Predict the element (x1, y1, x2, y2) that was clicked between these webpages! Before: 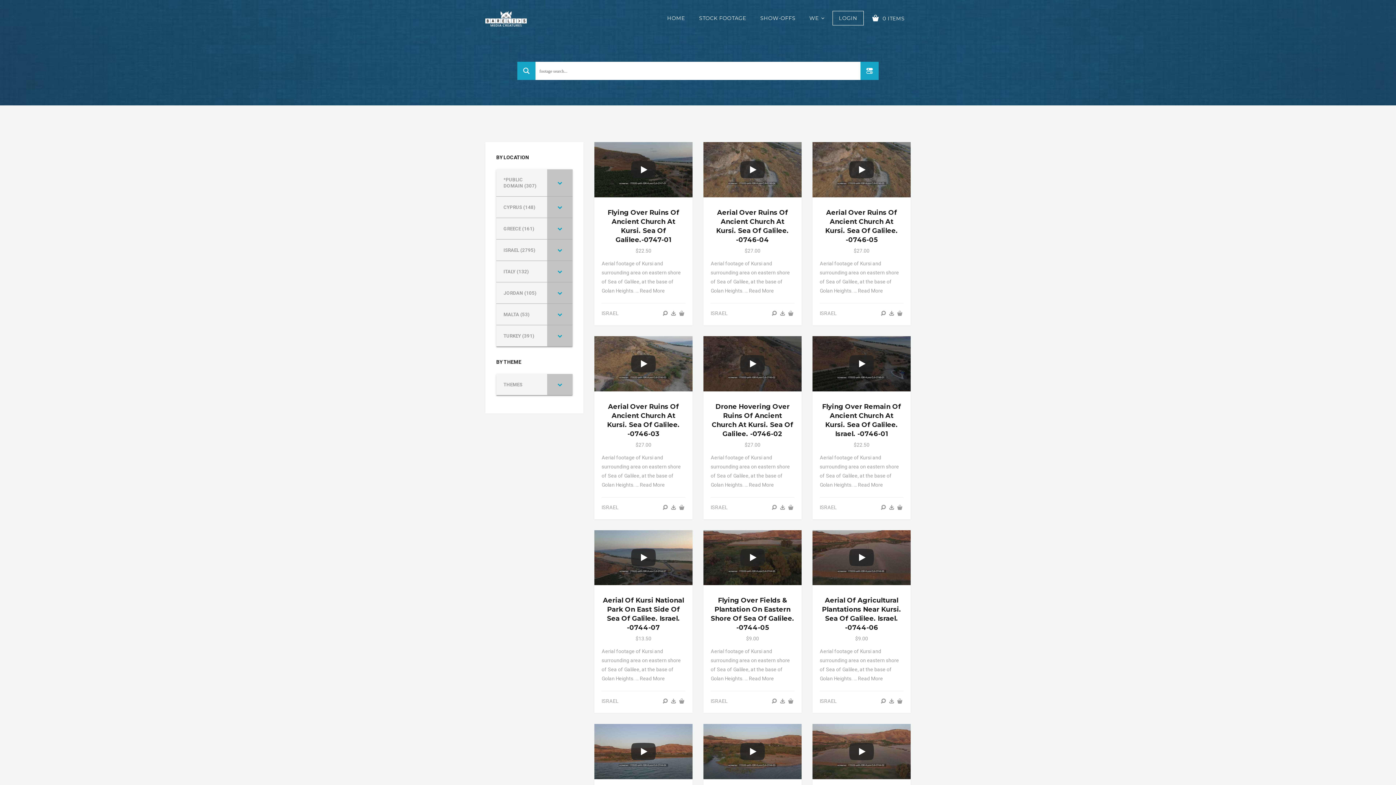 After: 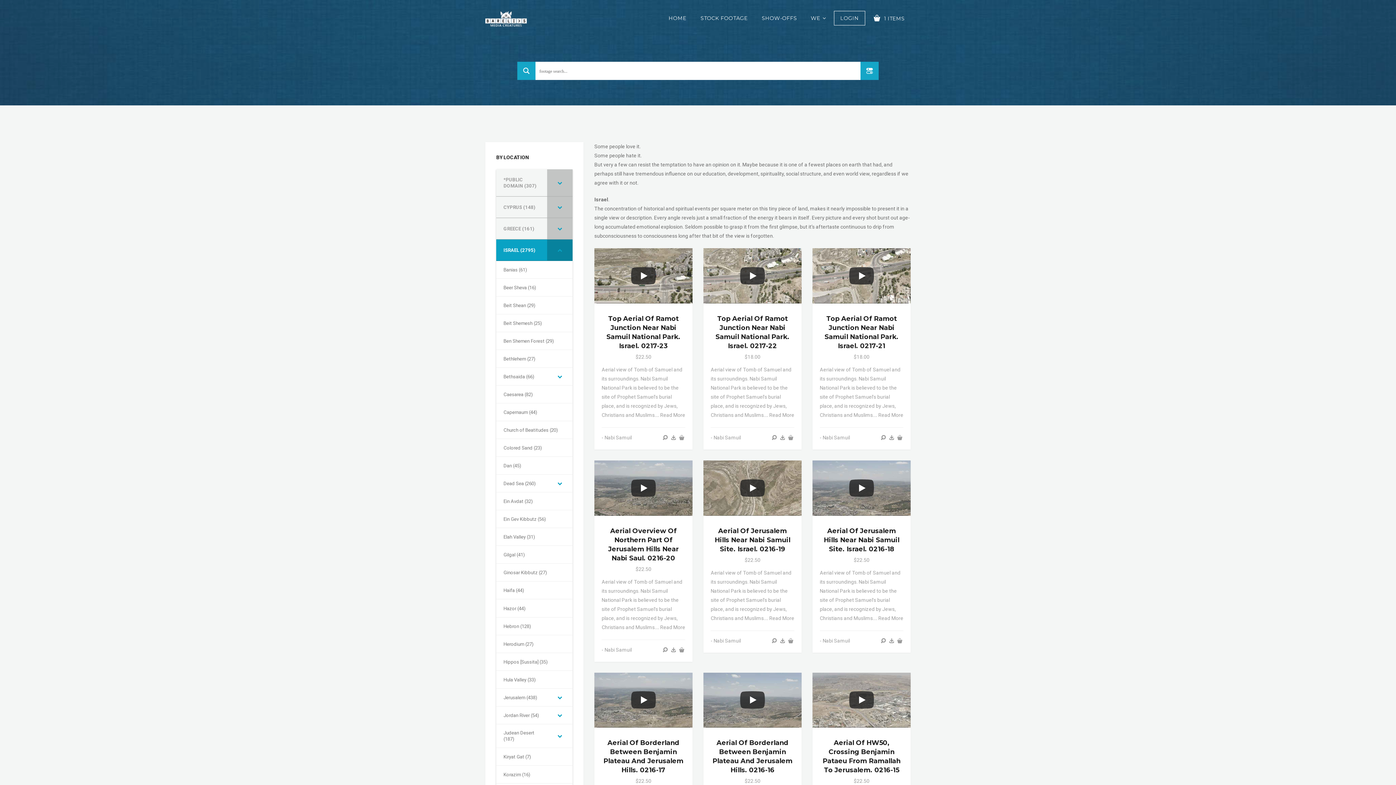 Action: label: ISRAEL bbox: (710, 504, 727, 510)